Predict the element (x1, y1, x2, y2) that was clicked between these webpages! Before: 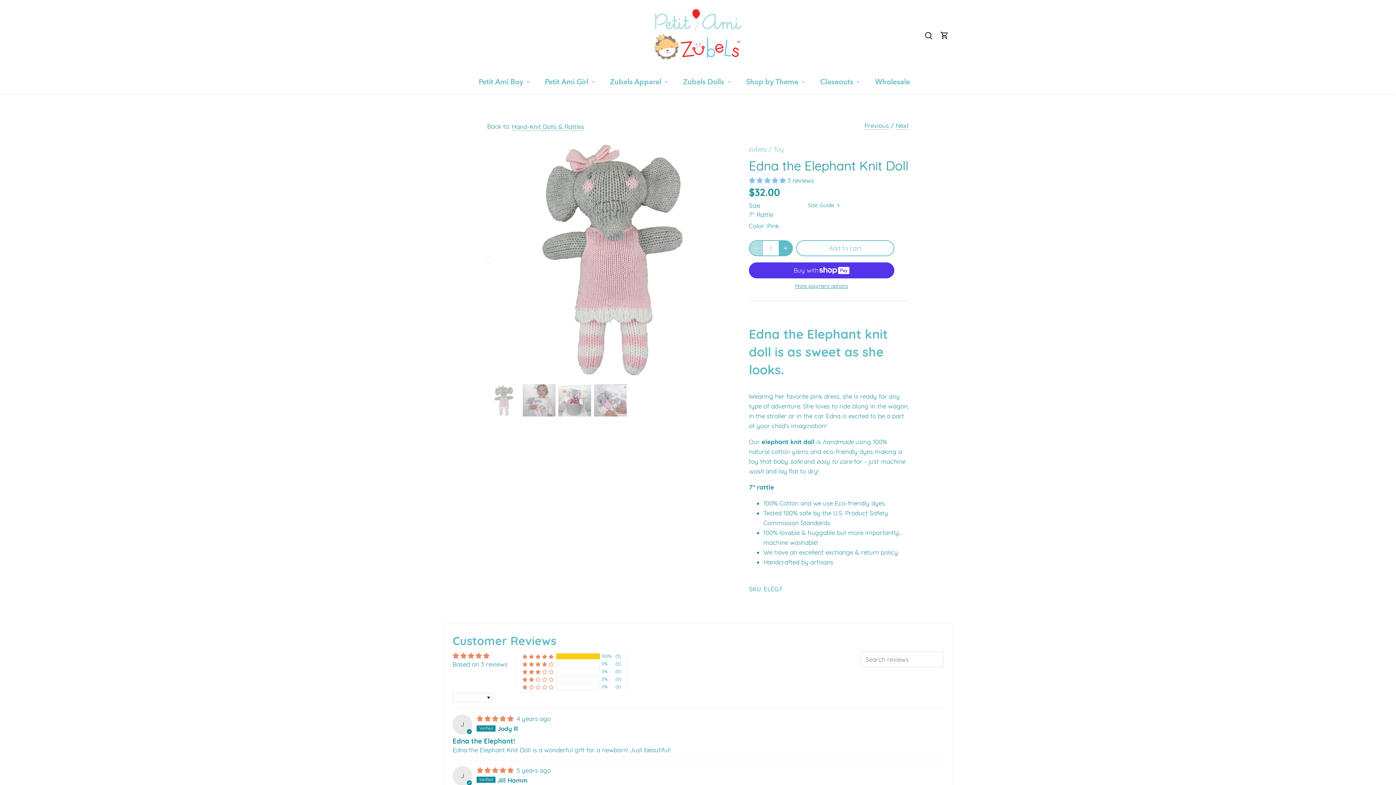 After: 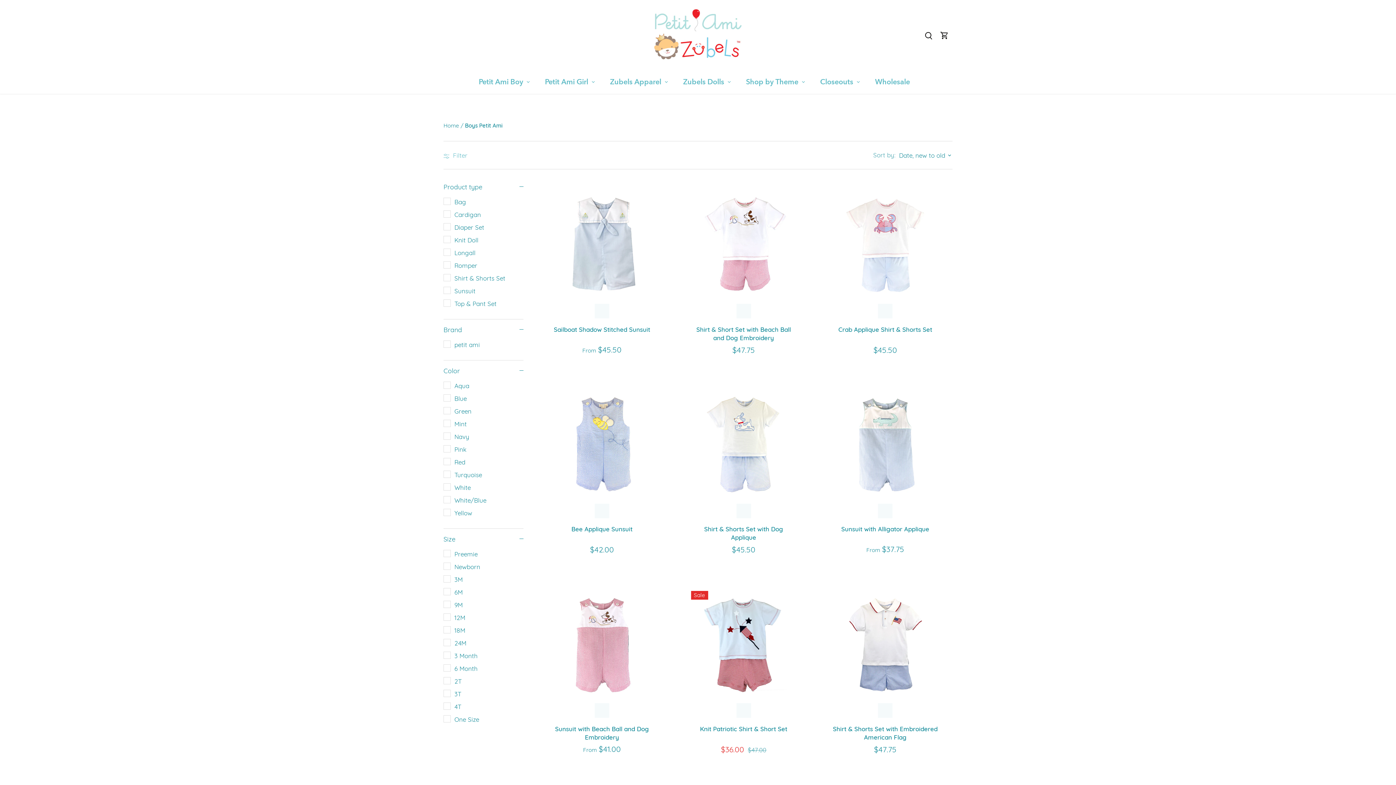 Action: bbox: (478, 69, 530, 93) label: Petit Ami Boy